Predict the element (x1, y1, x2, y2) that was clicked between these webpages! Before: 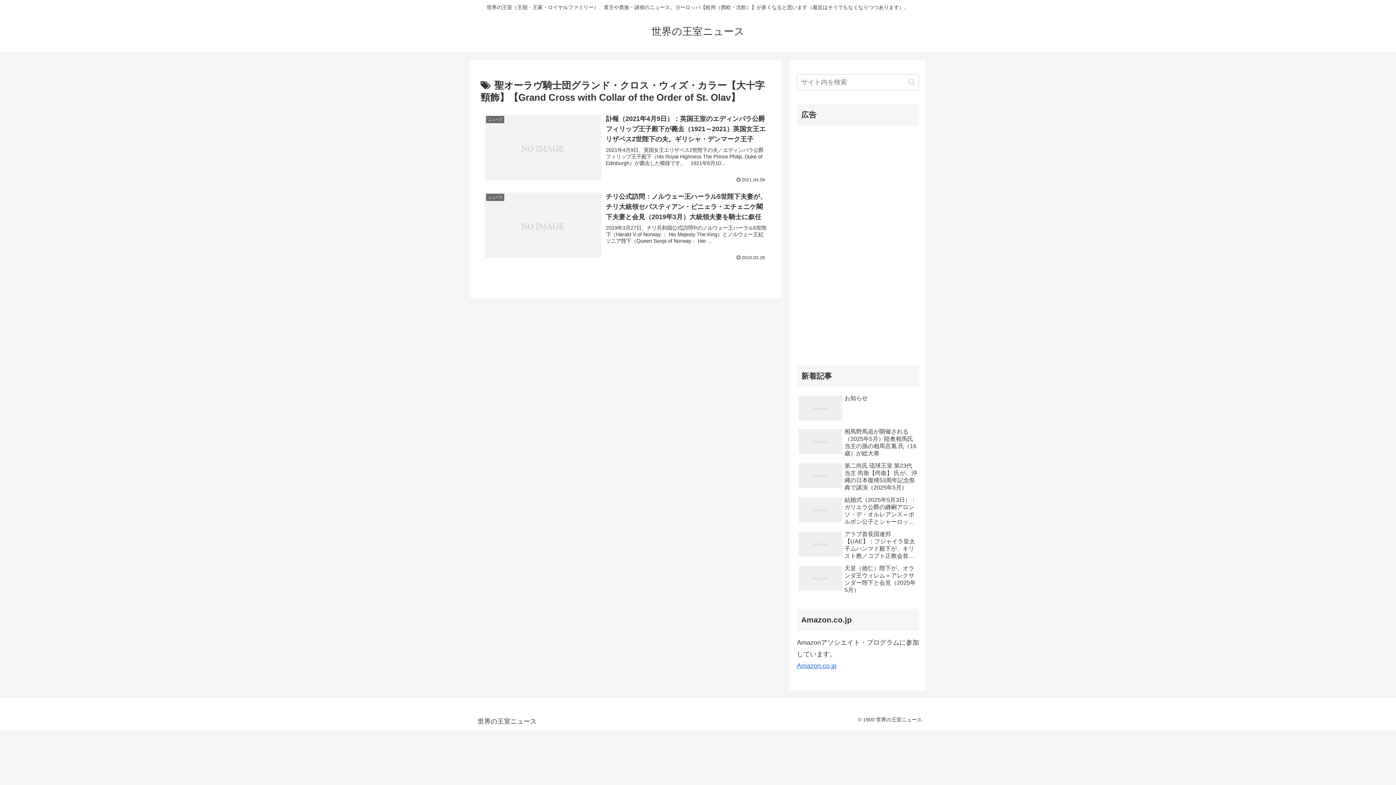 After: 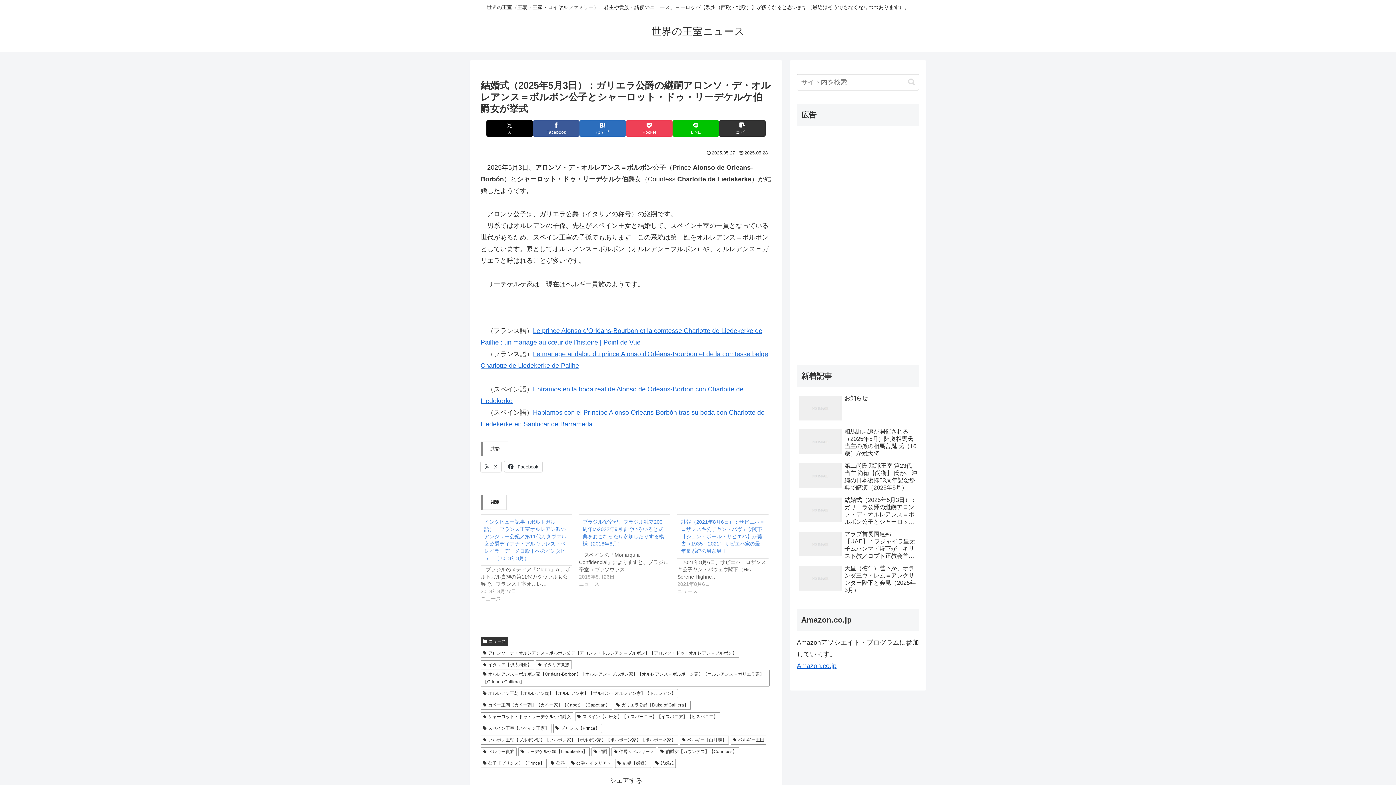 Action: bbox: (797, 494, 919, 527) label: 結婚式（2025年5月3日）：ガリエラ公爵の継嗣アロンソ・デ・オルレアンス＝ボルボン公子とシャーロット・ドゥ・リーデケルケ伯爵女が挙式